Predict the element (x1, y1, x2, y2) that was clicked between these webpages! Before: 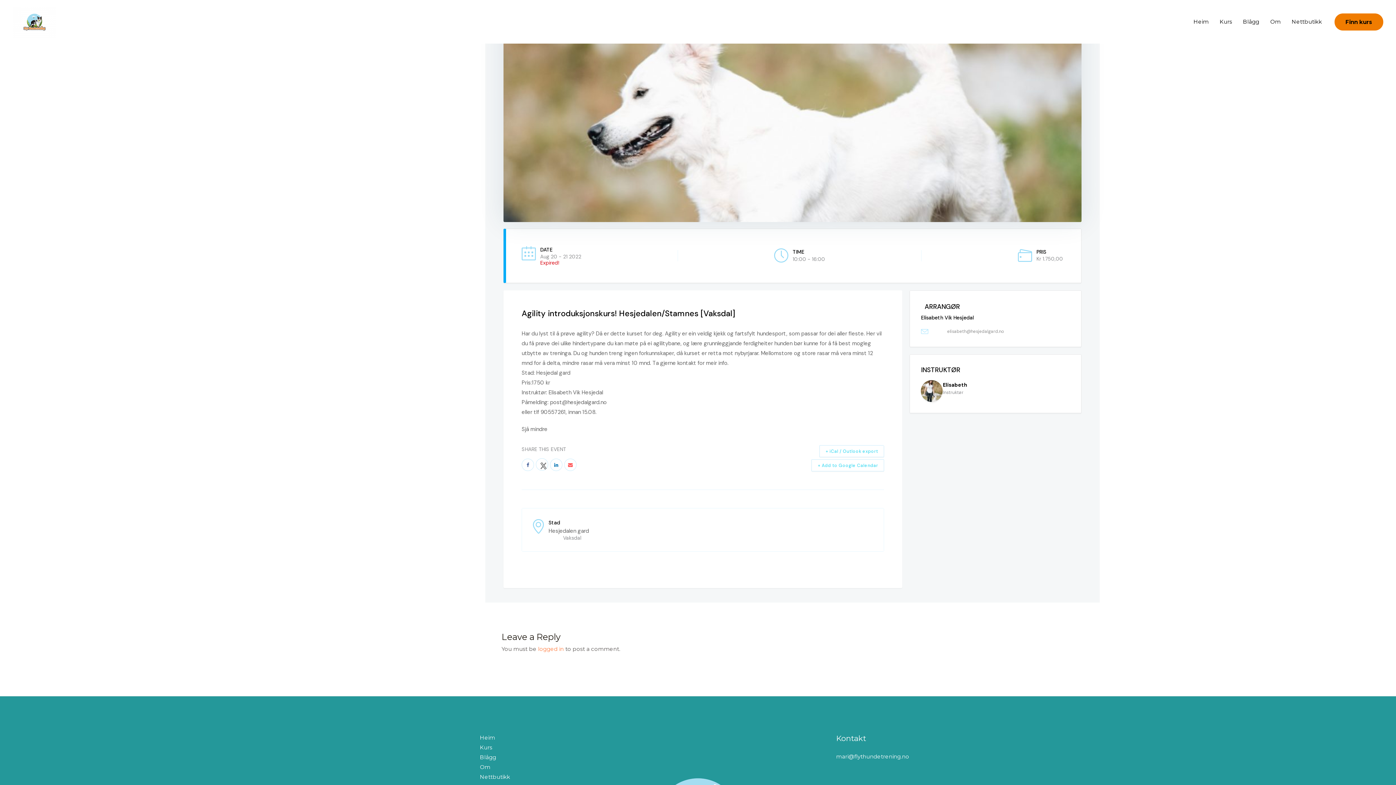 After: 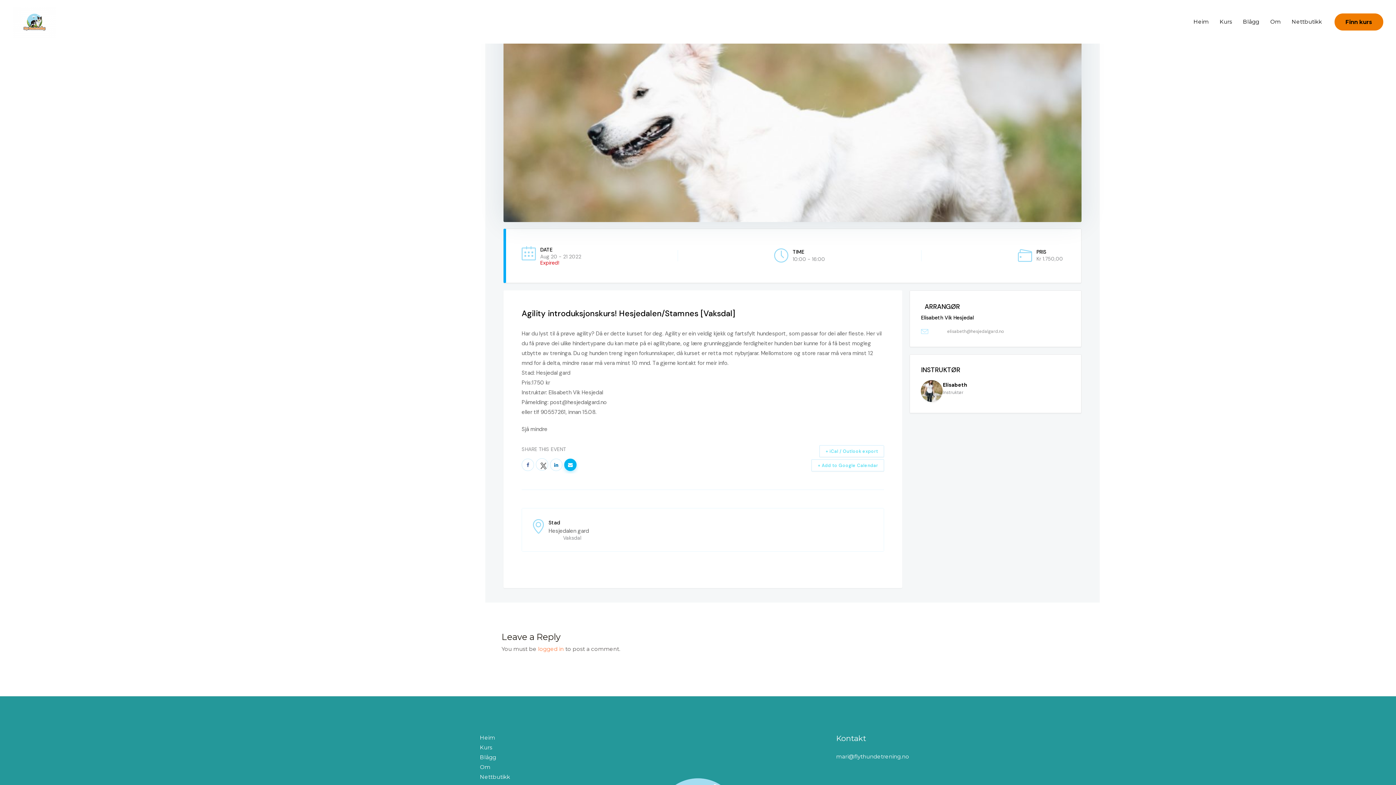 Action: bbox: (564, 458, 576, 471)